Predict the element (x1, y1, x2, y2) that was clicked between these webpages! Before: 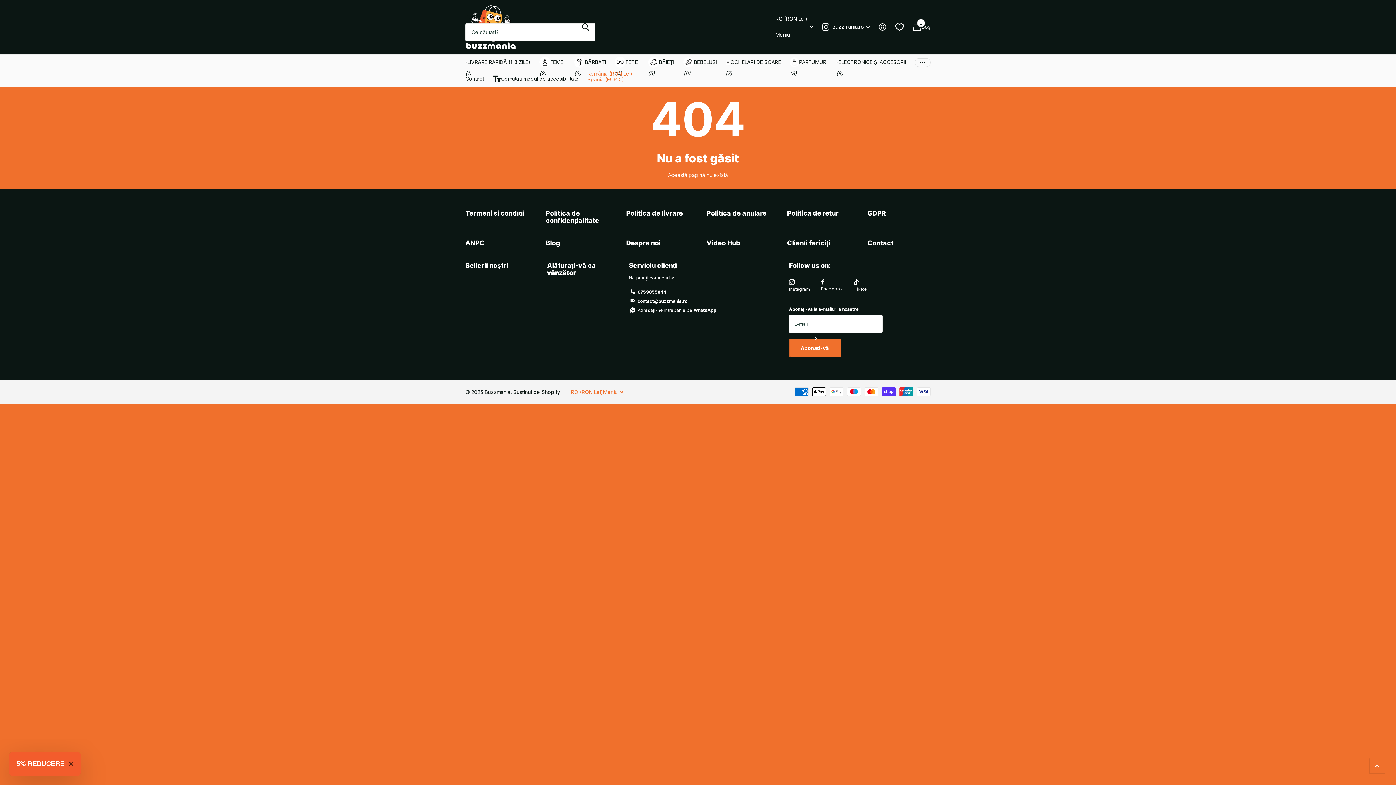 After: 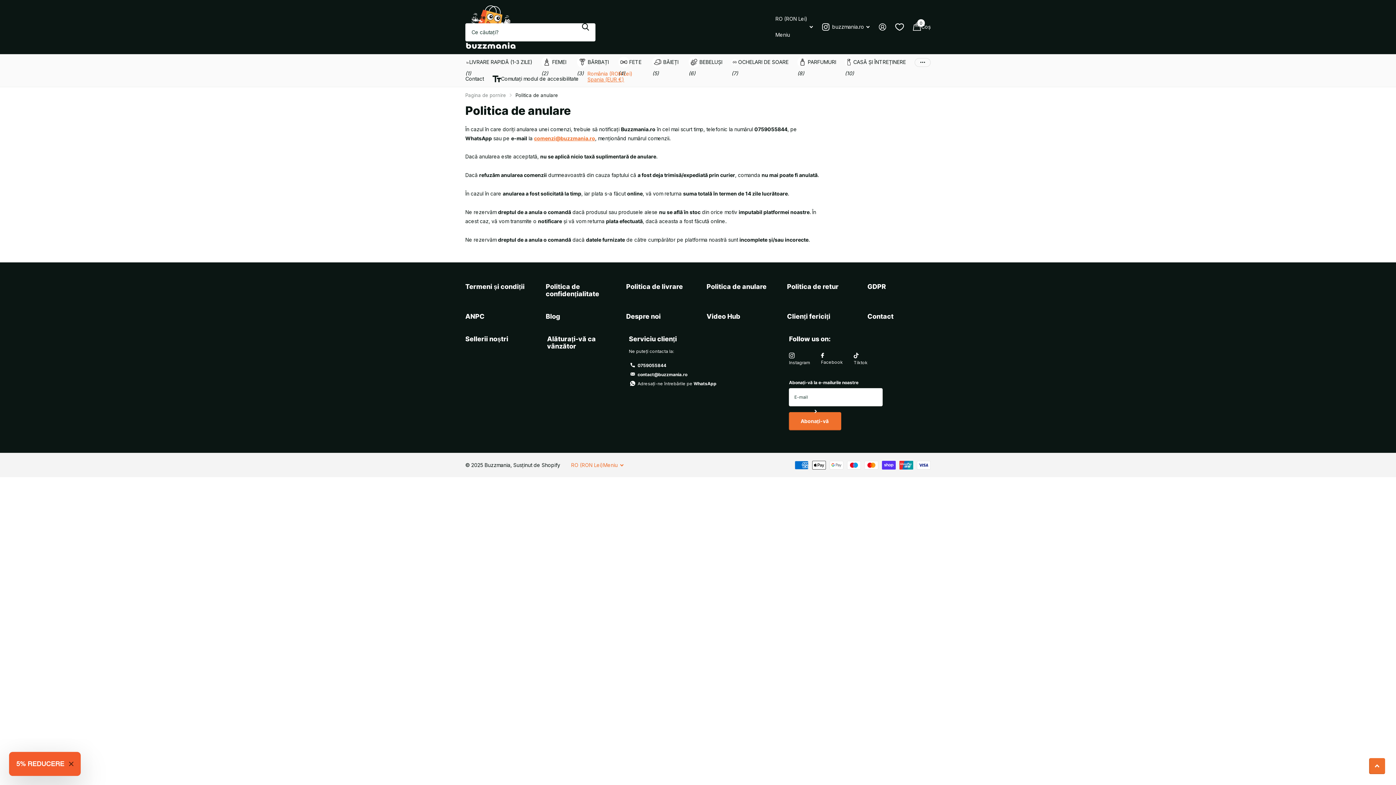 Action: label: Politica de anulare bbox: (706, 209, 766, 217)